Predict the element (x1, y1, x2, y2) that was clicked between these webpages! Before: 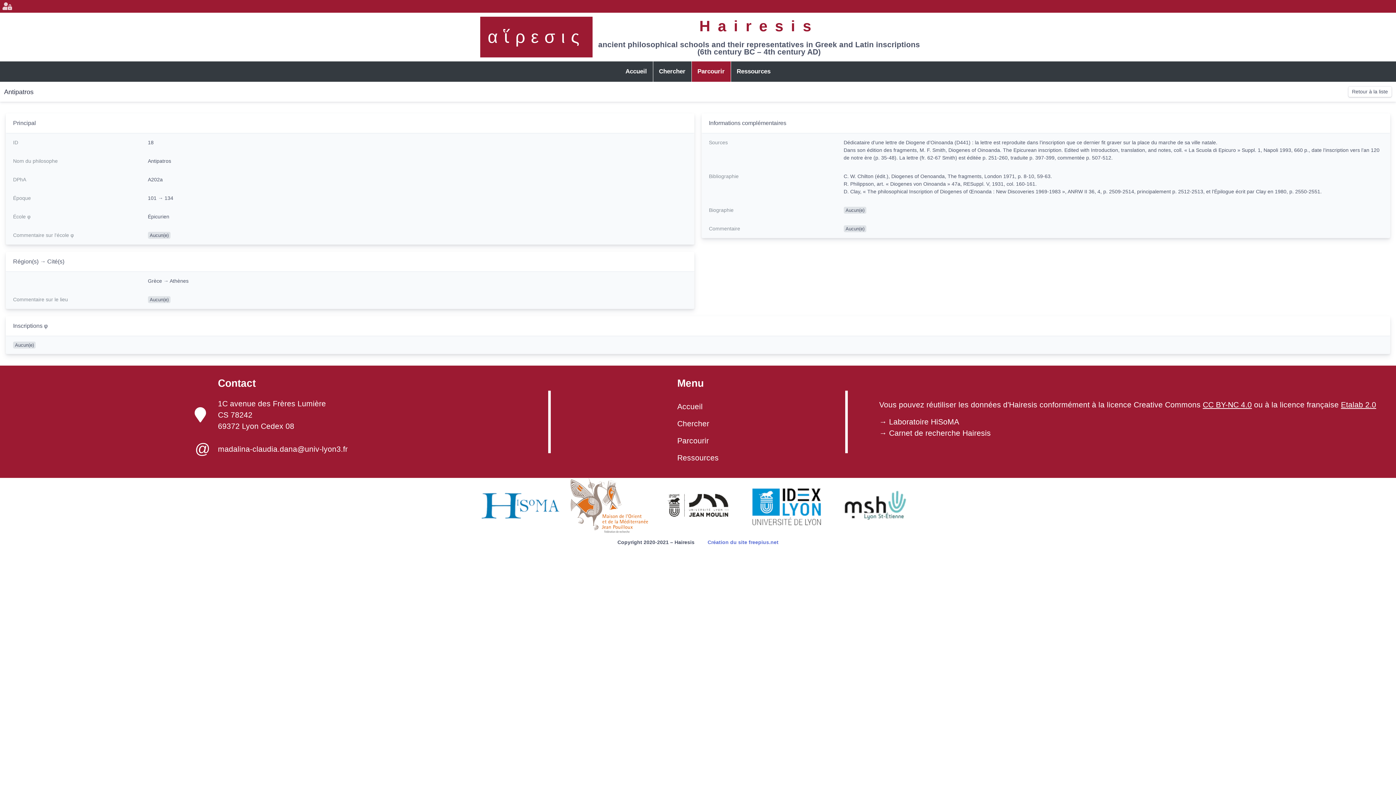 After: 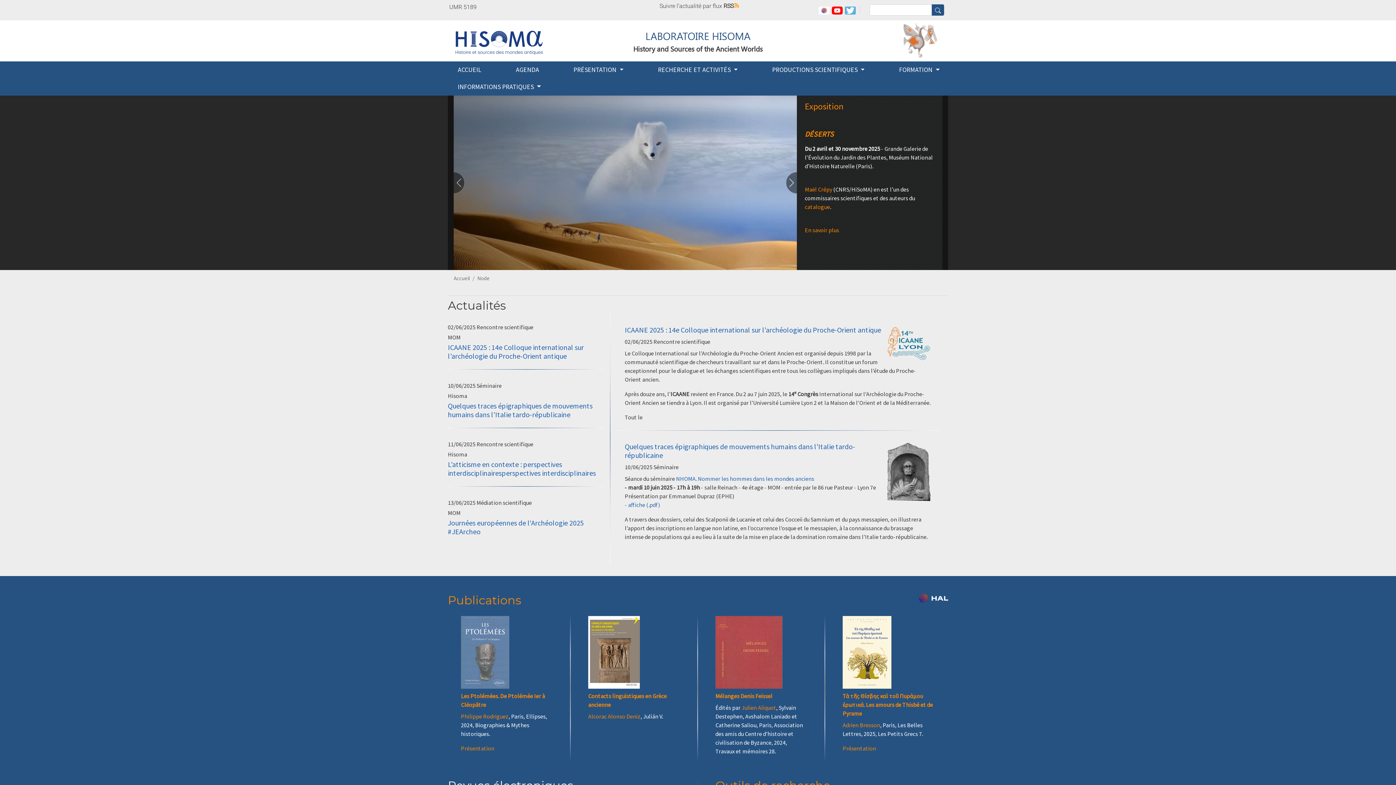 Action: bbox: (476, 478, 565, 533)